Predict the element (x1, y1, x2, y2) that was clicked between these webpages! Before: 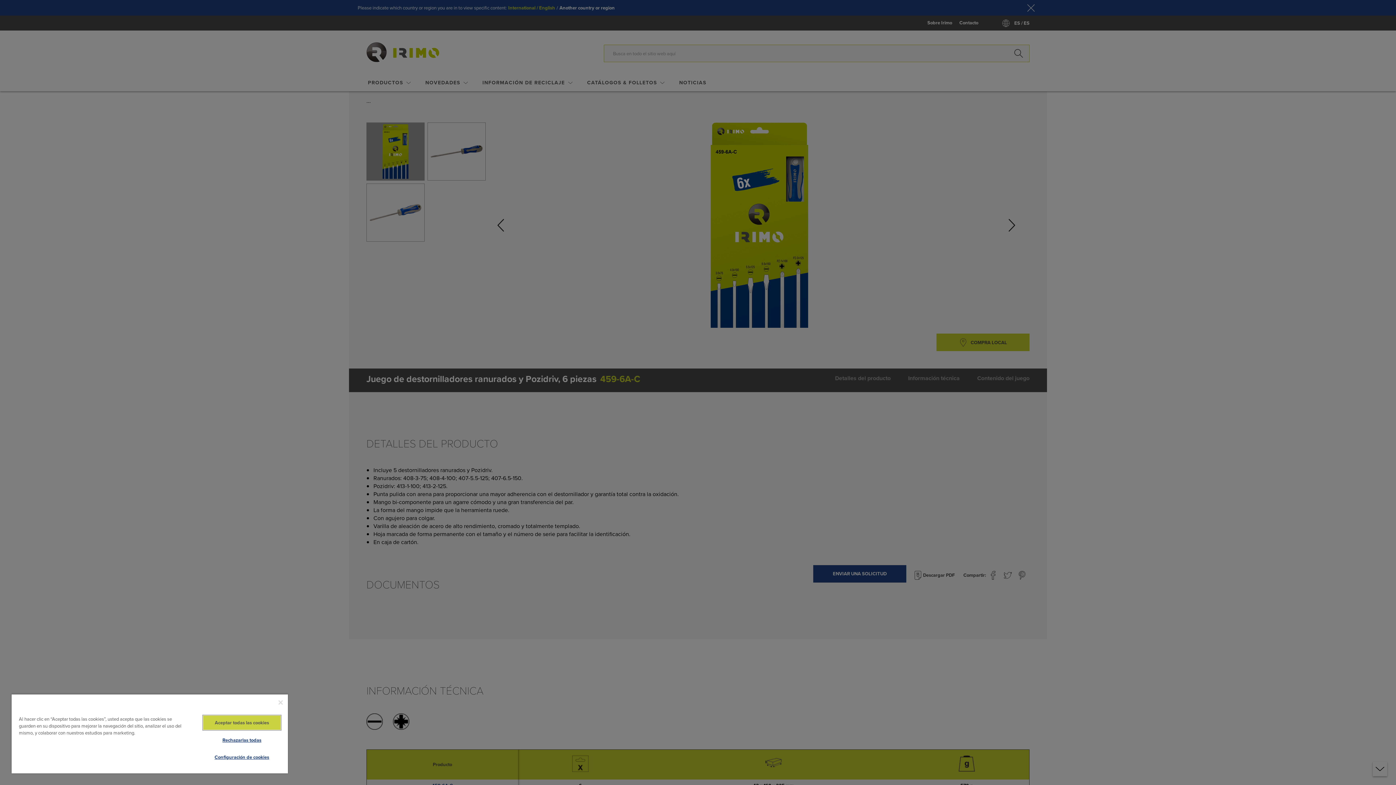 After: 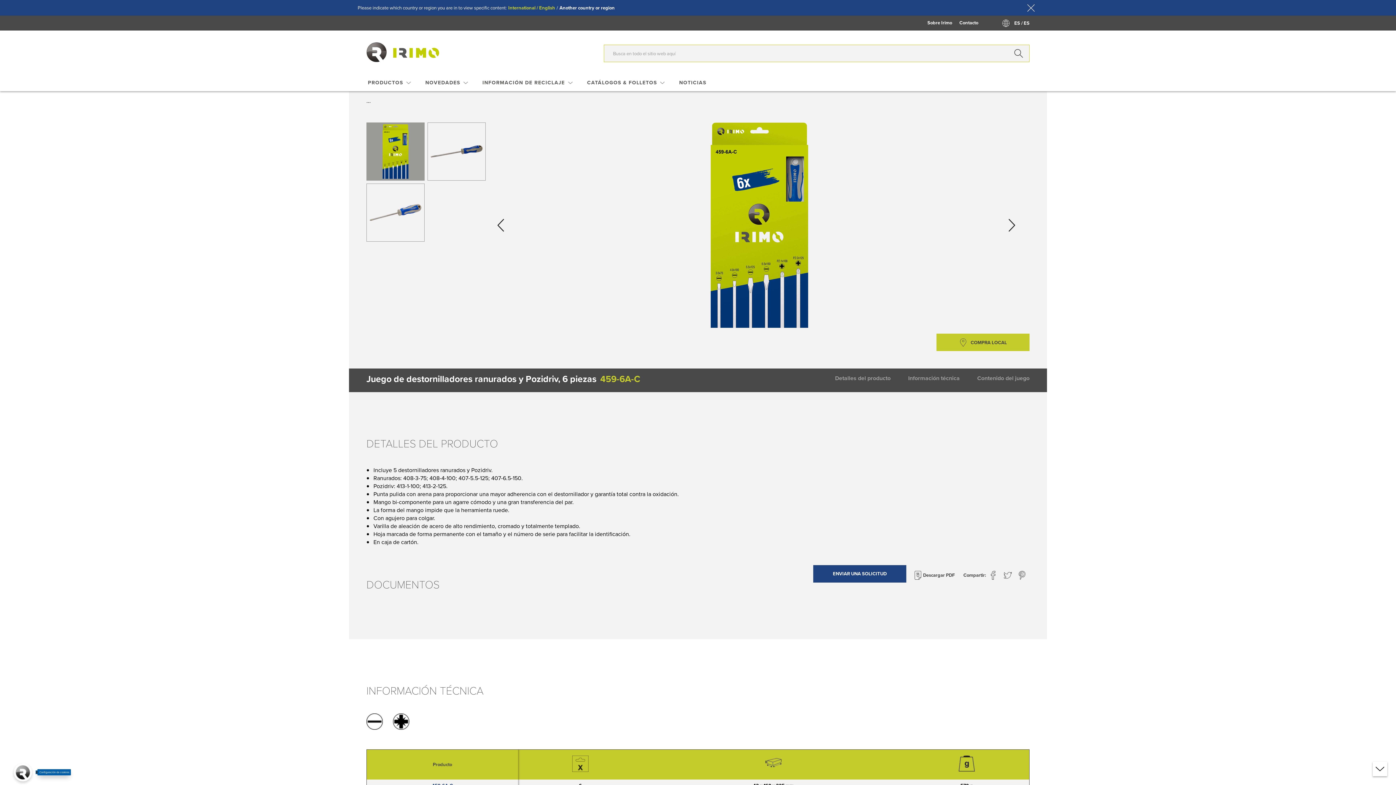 Action: label: Cerrar bbox: (278, 700, 282, 705)